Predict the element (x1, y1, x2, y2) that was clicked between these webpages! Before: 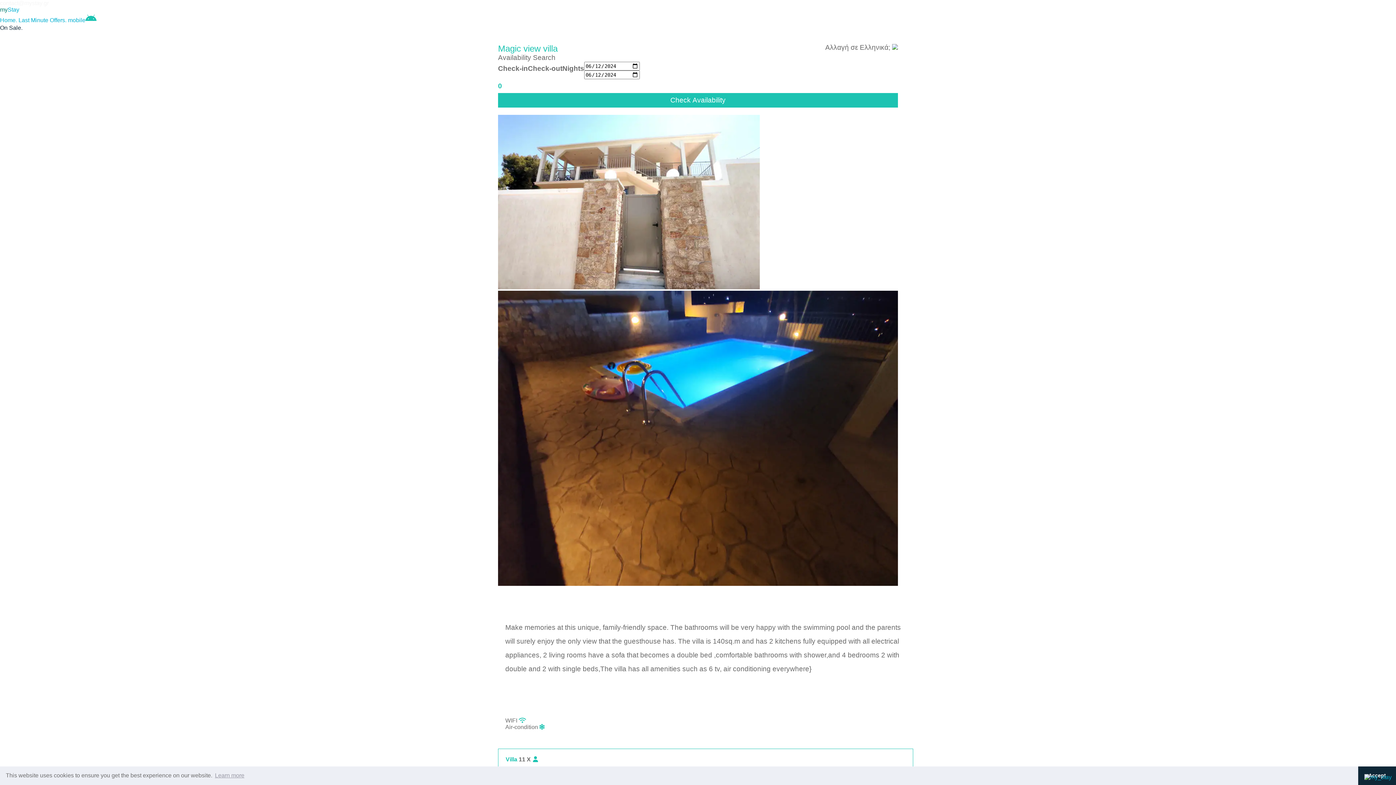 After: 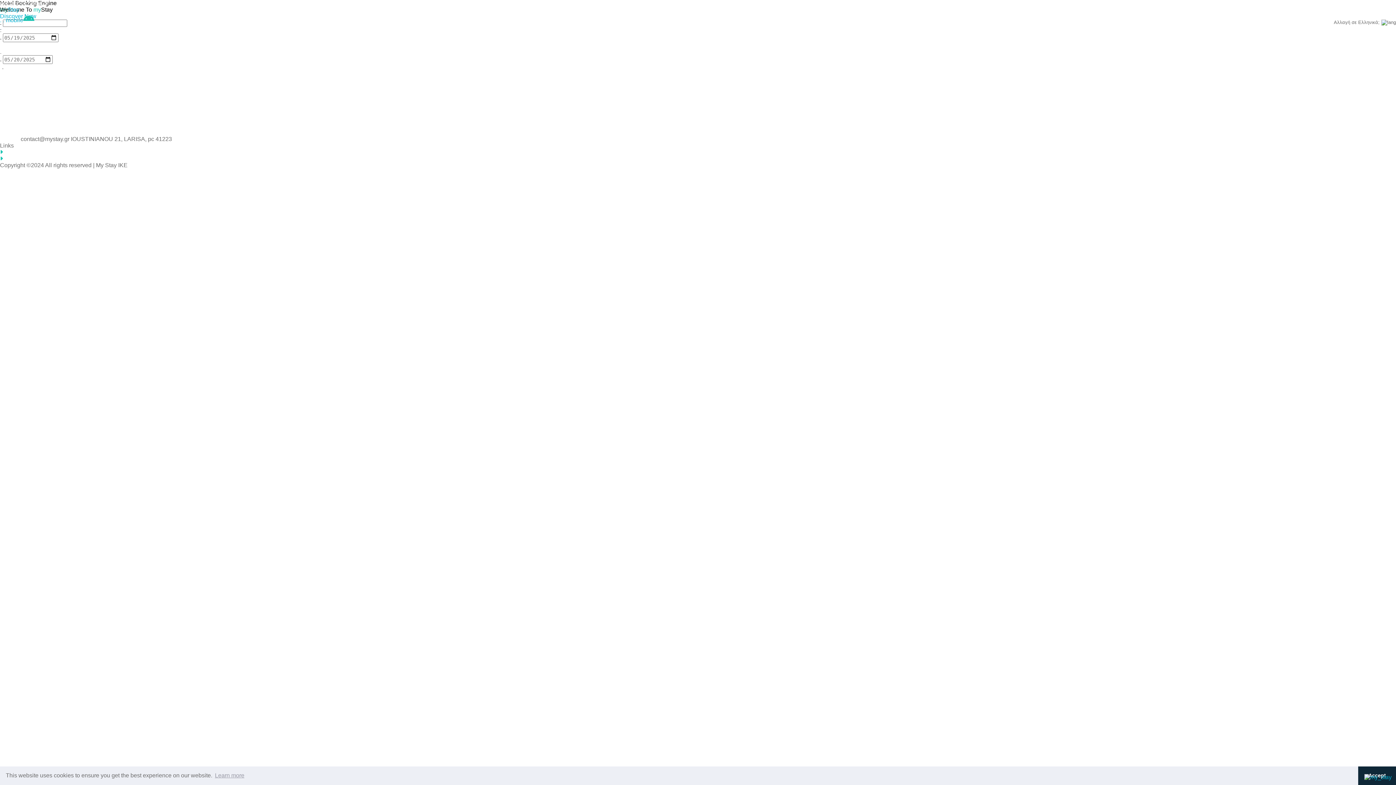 Action: bbox: (18, 17, 66, 23) label: Last Minute Offers.